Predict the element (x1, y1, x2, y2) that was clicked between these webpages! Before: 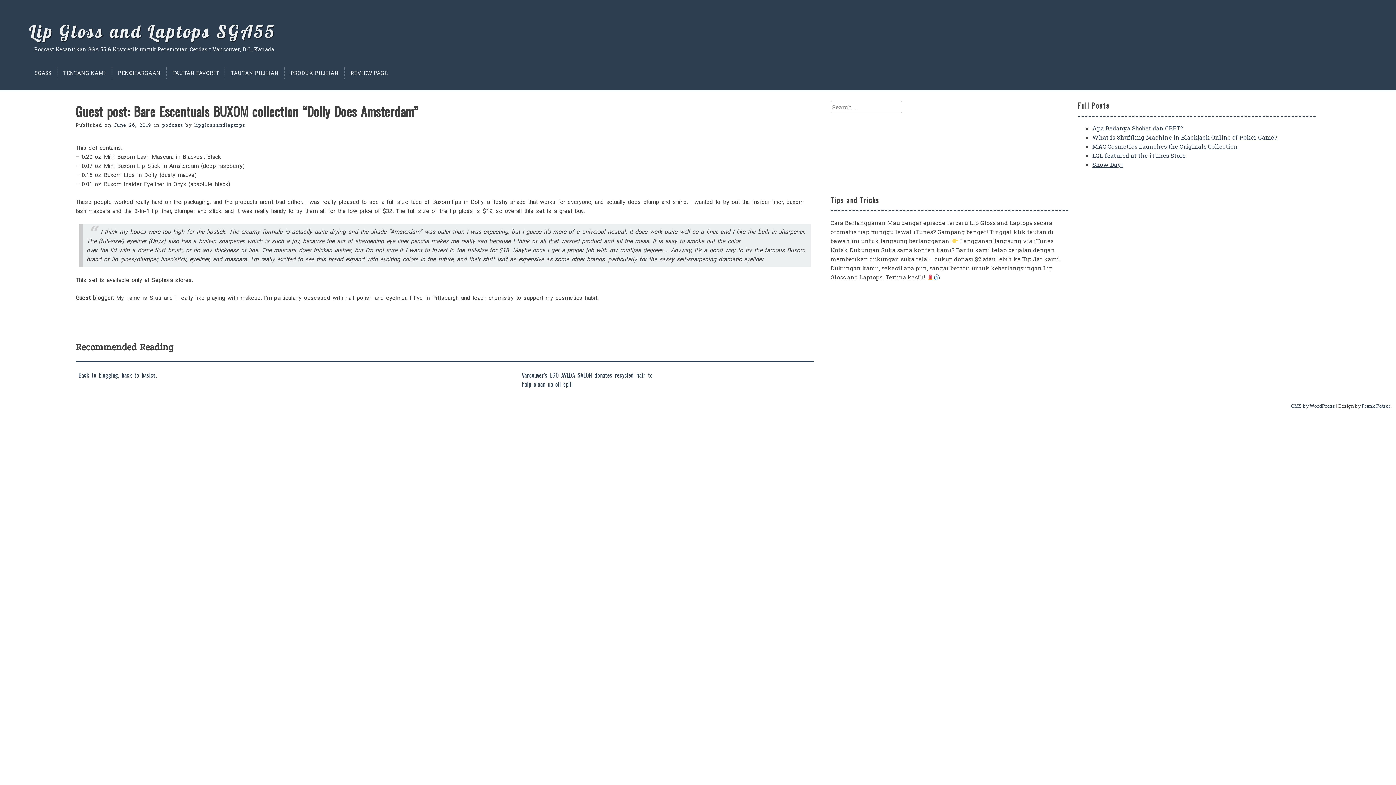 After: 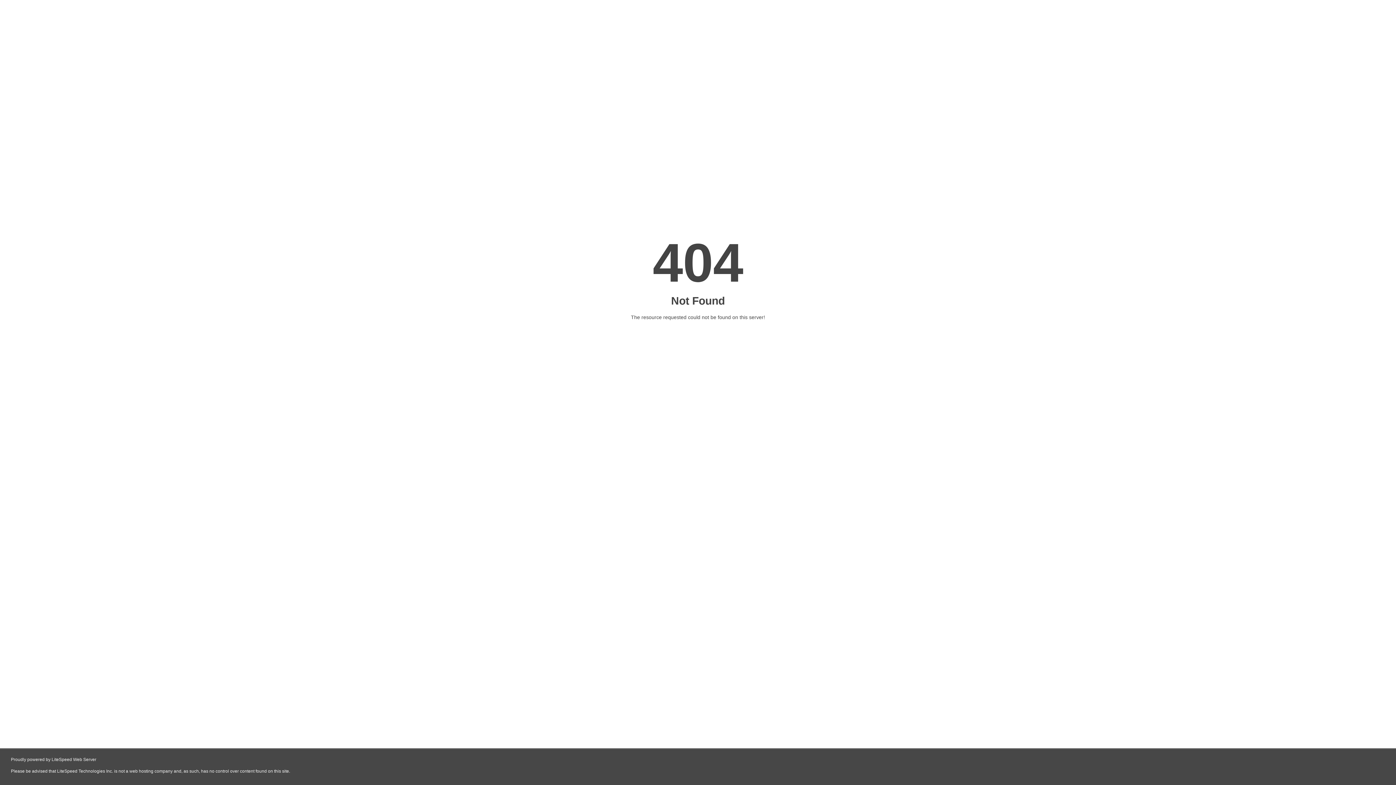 Action: label: Frank Petser bbox: (1361, 403, 1390, 408)